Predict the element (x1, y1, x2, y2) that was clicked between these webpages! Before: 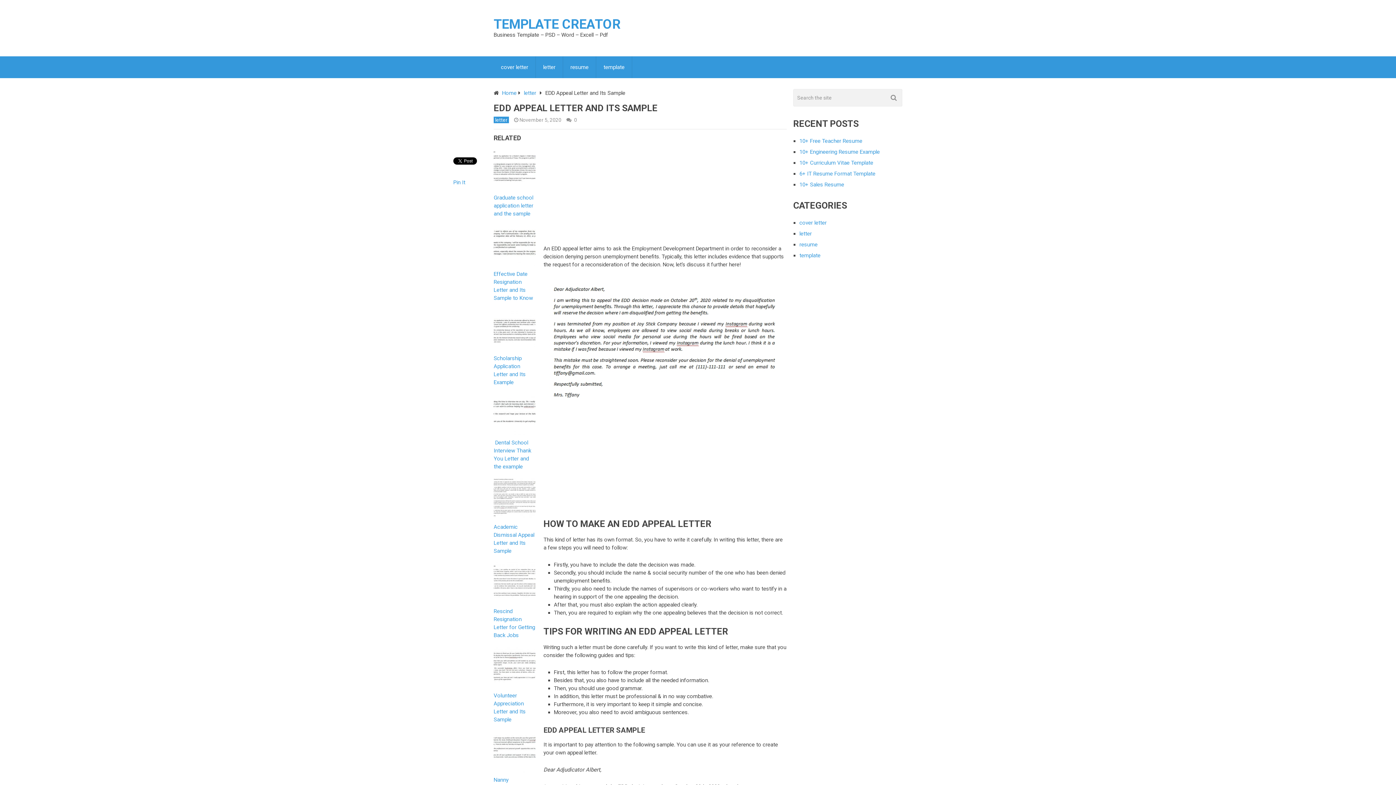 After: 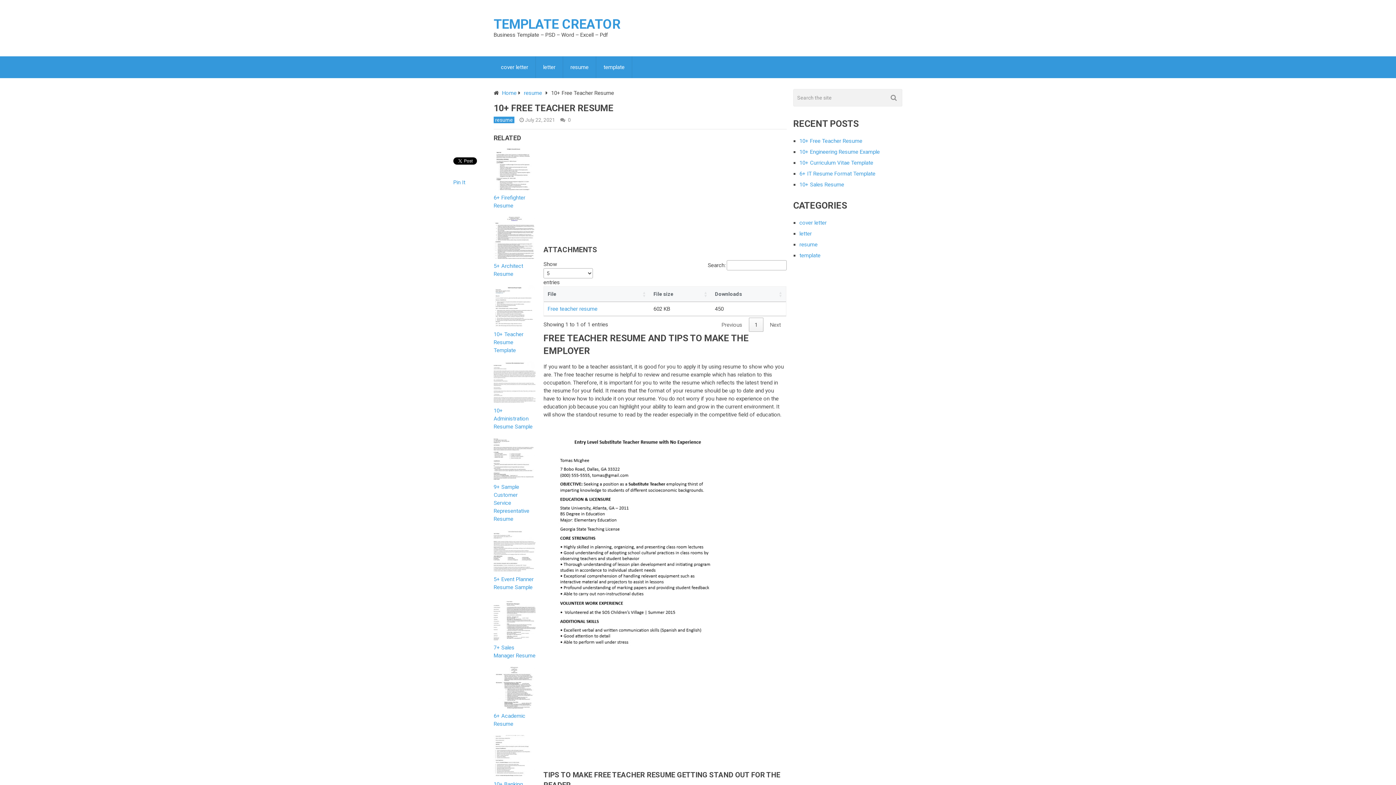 Action: bbox: (799, 137, 862, 144) label: 10+ Free Teacher Resume